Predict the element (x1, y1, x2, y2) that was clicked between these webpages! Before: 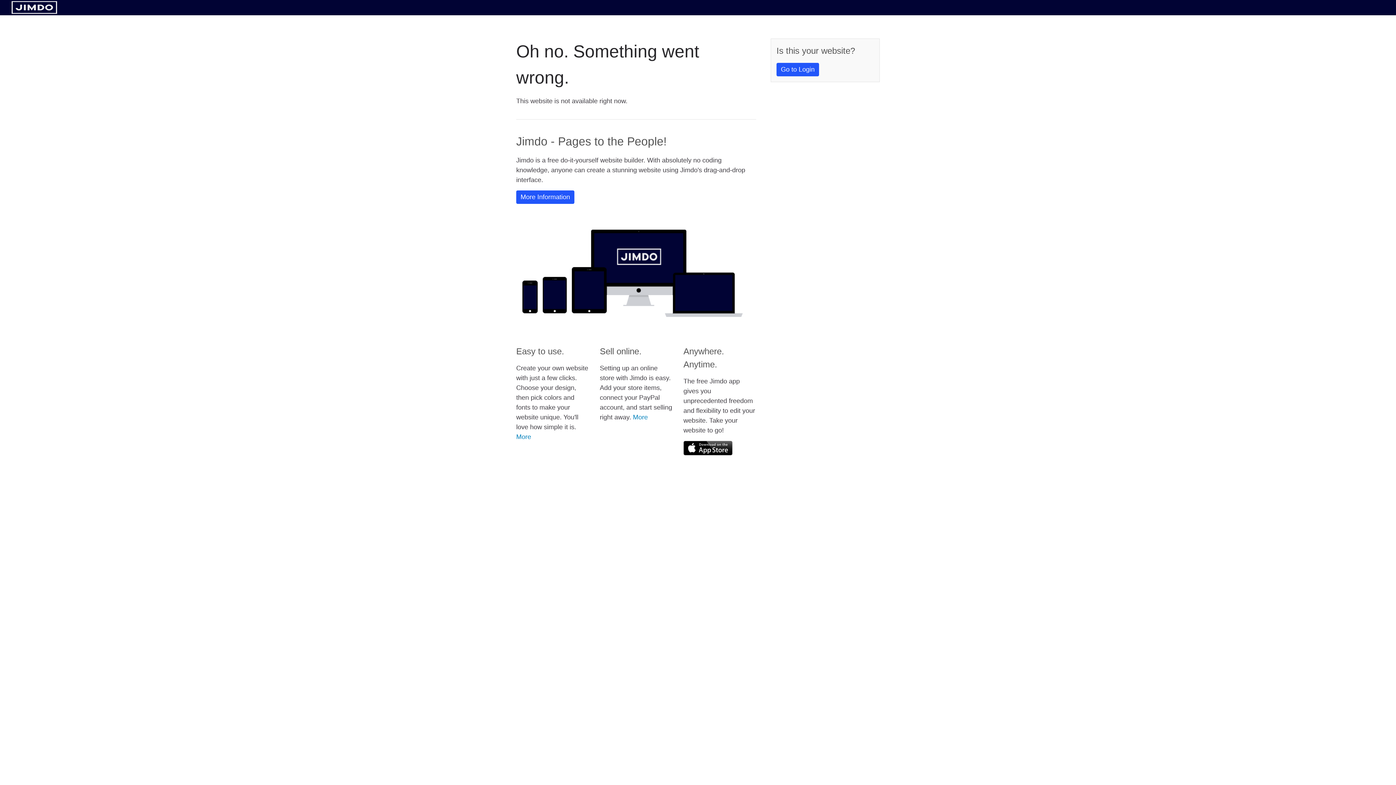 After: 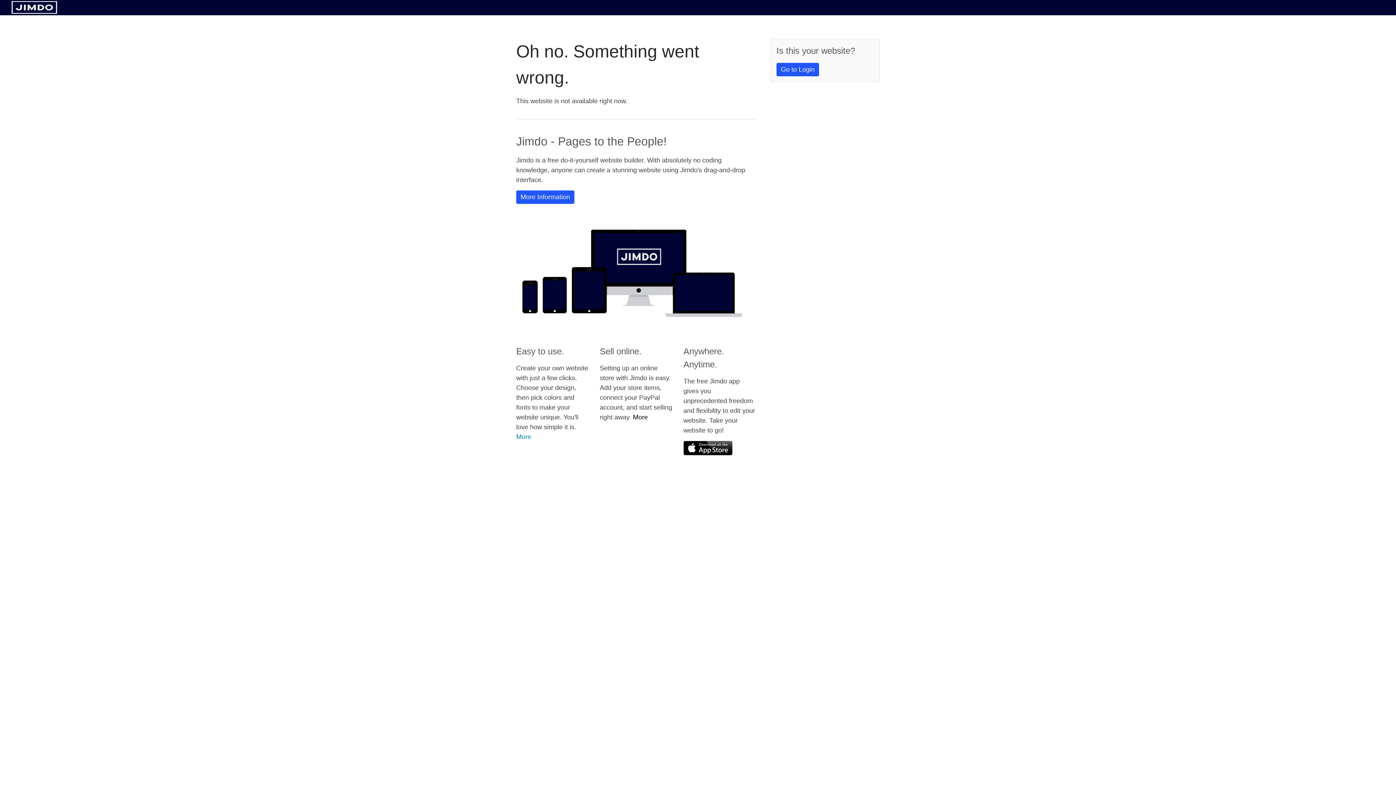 Action: label: More bbox: (633, 413, 648, 421)